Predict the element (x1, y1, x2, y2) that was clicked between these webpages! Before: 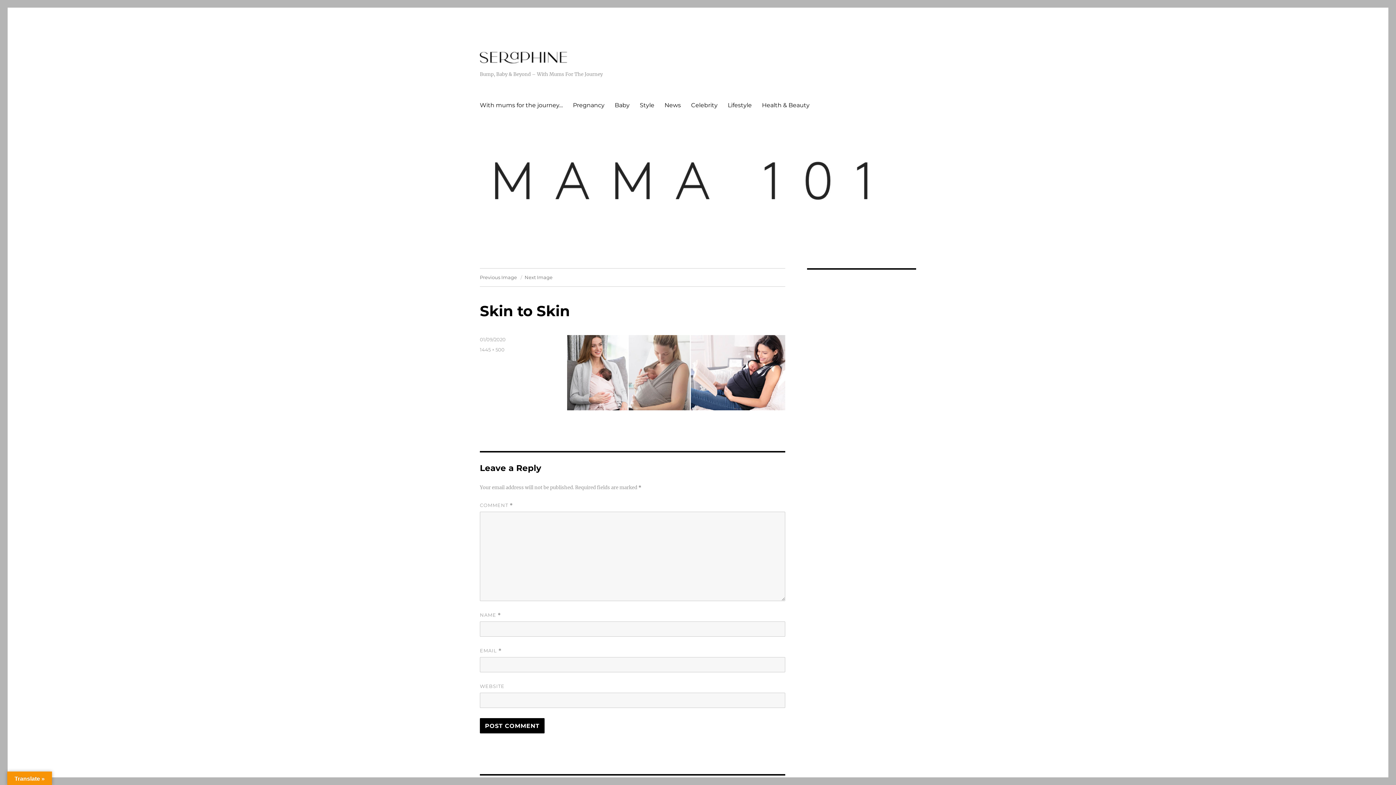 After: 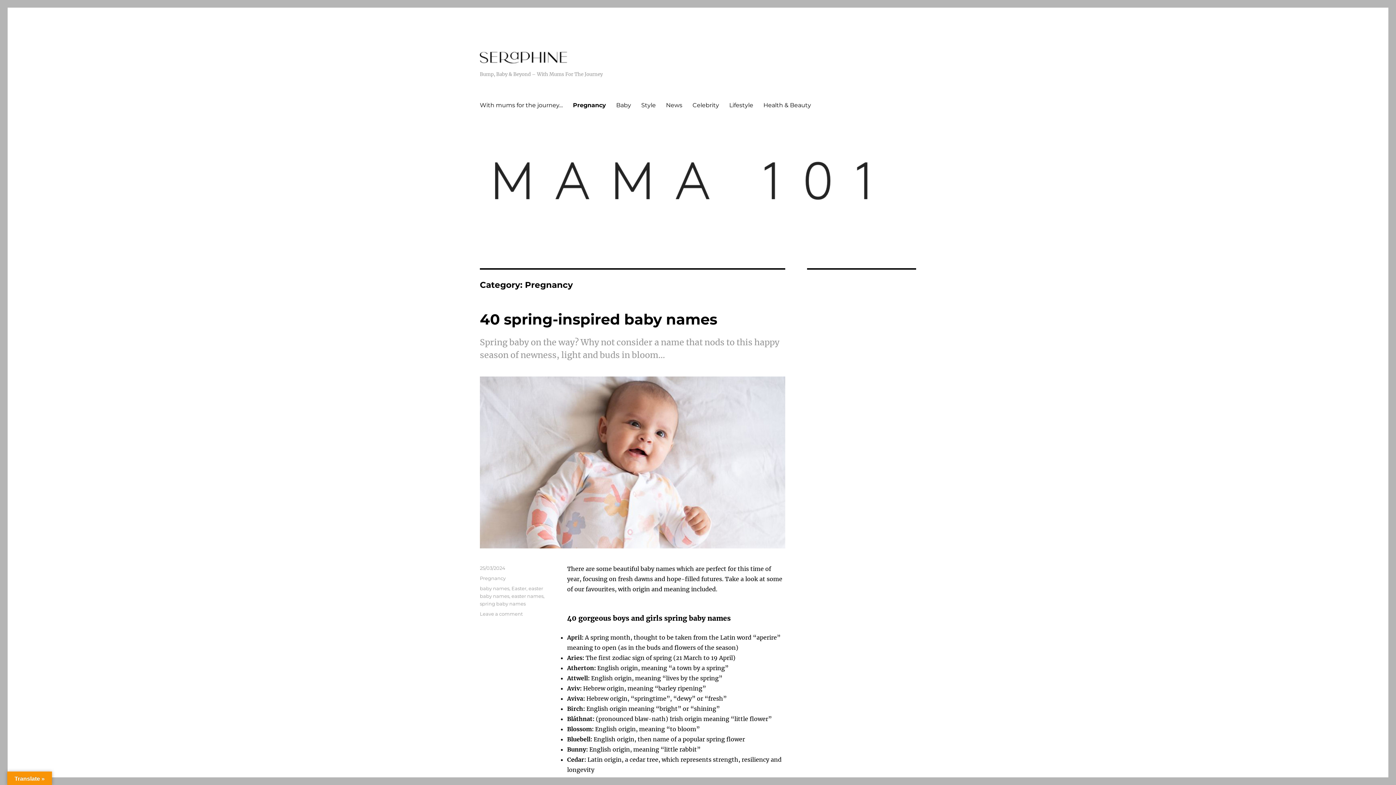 Action: bbox: (568, 97, 609, 112) label: Pregnancy